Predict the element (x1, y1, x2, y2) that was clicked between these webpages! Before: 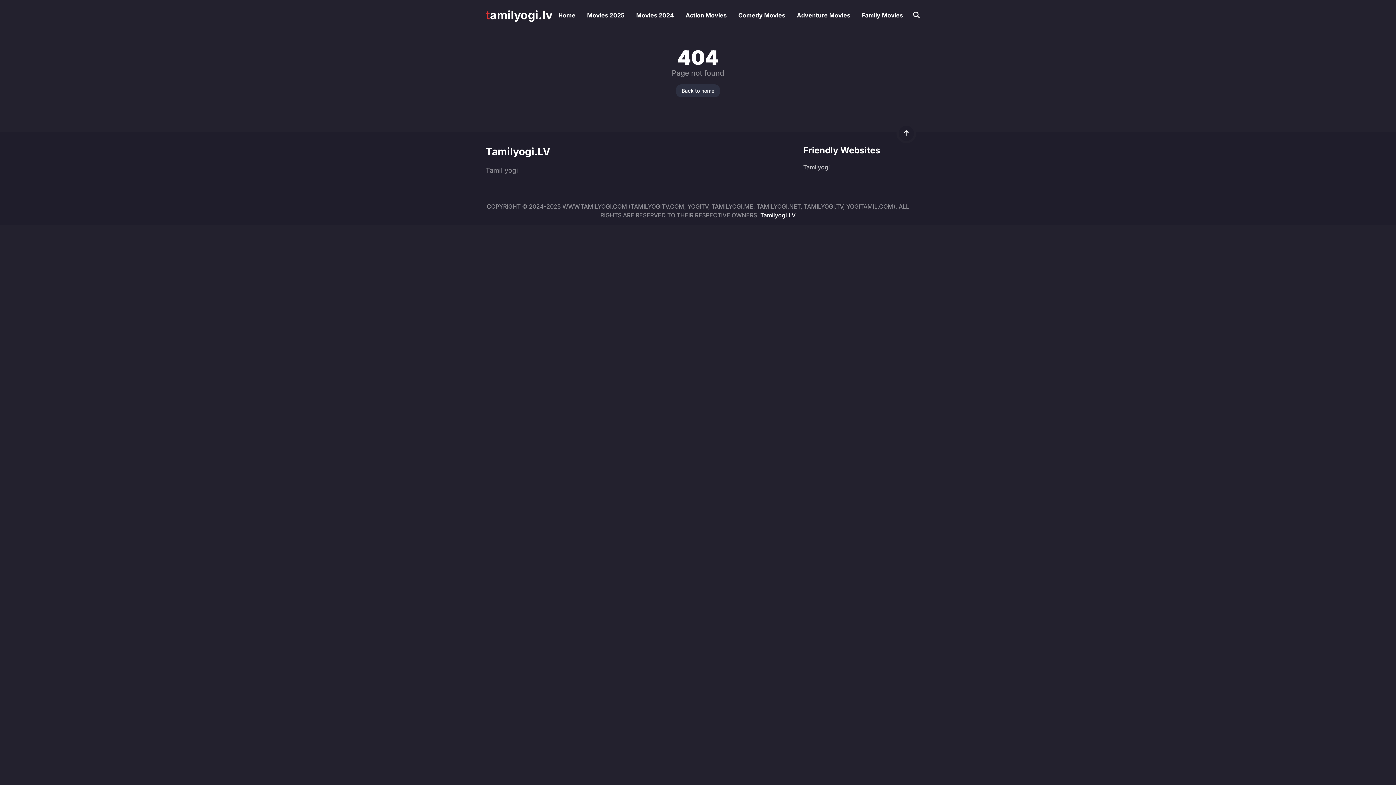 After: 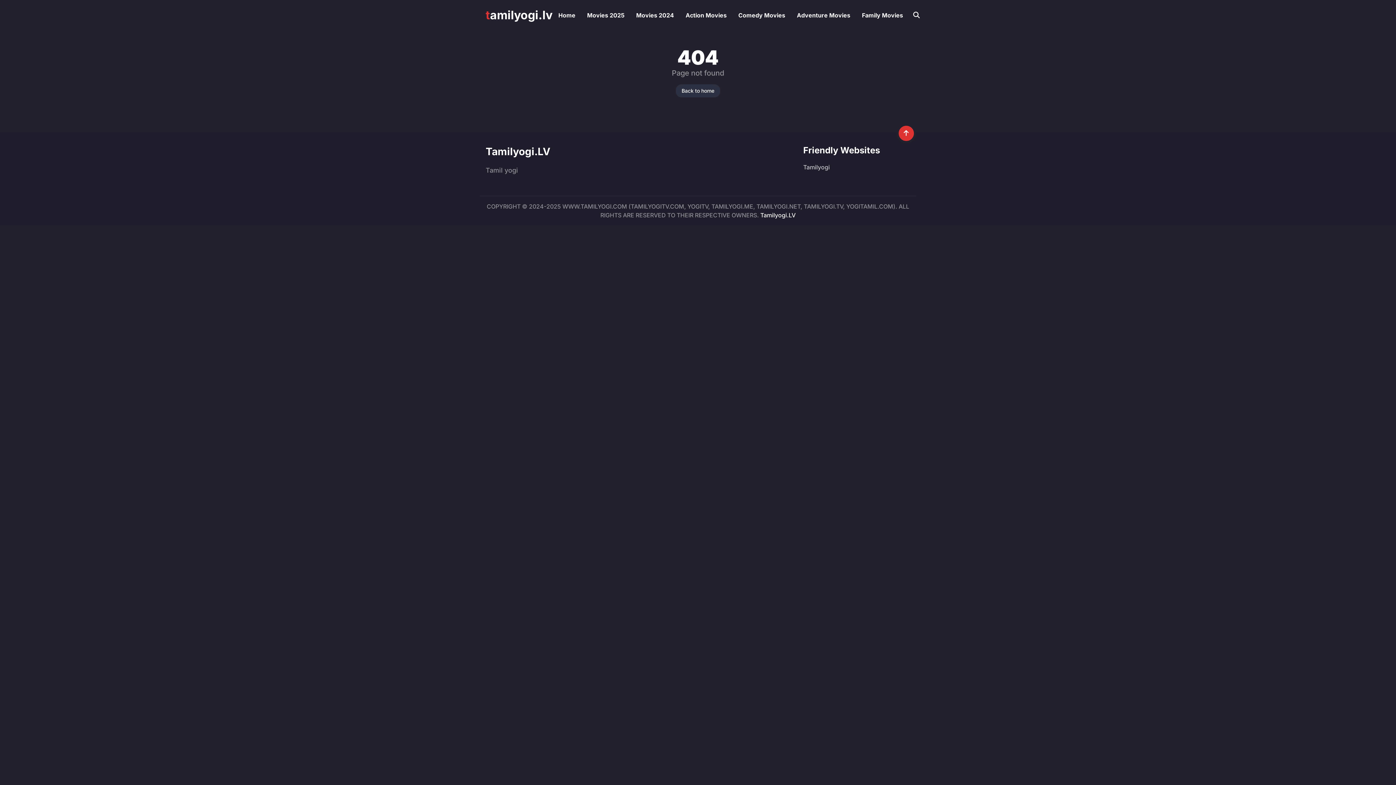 Action: bbox: (896, 123, 916, 143)